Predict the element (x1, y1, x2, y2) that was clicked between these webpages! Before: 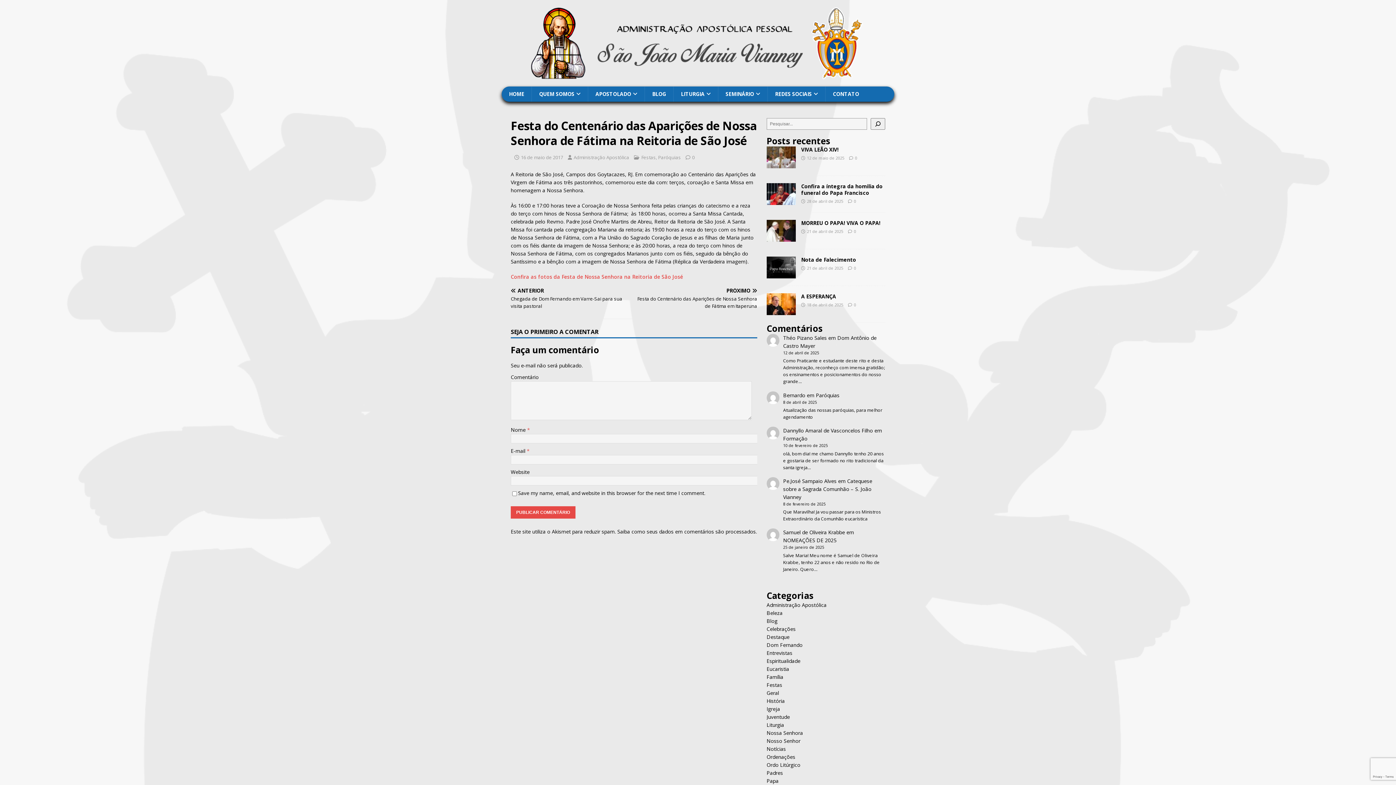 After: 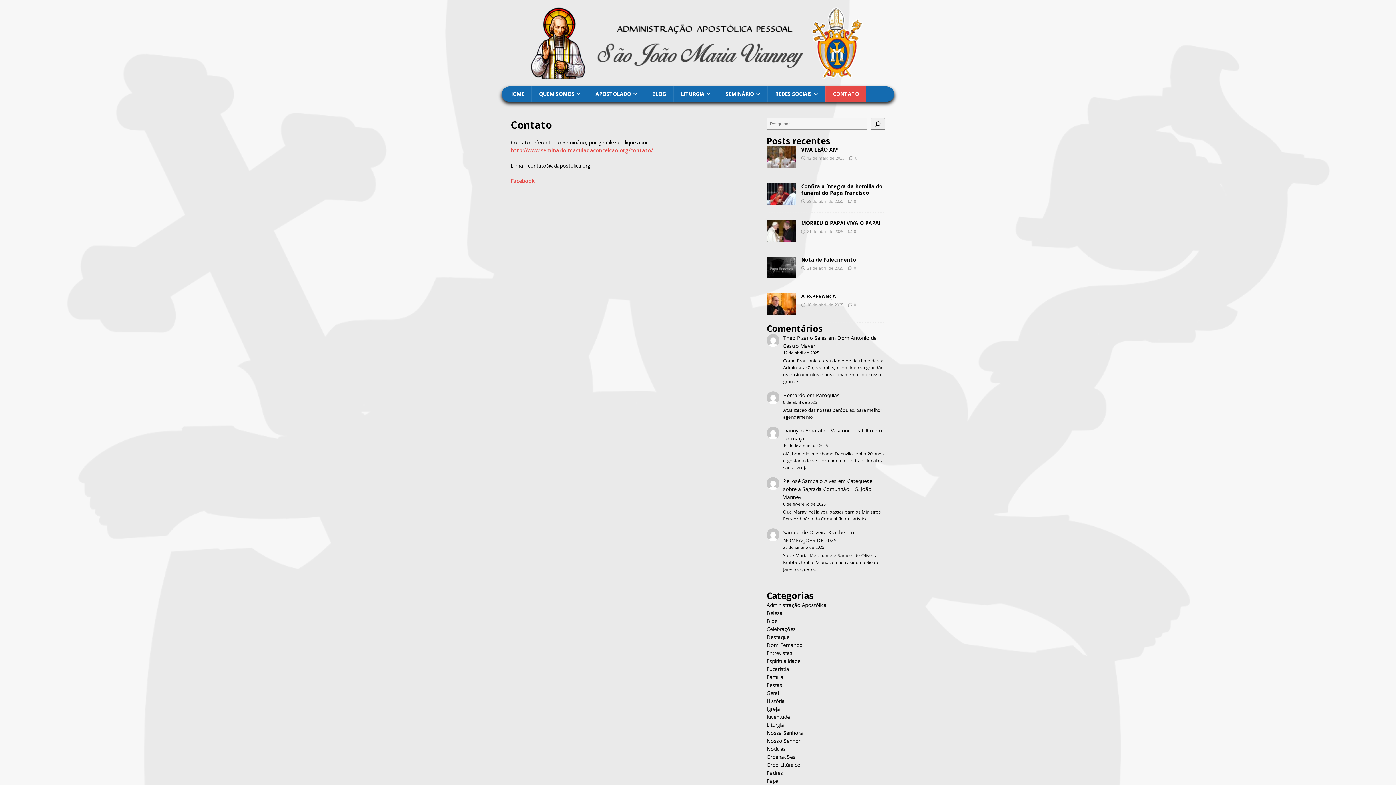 Action: bbox: (825, 86, 866, 101) label: CONTATO